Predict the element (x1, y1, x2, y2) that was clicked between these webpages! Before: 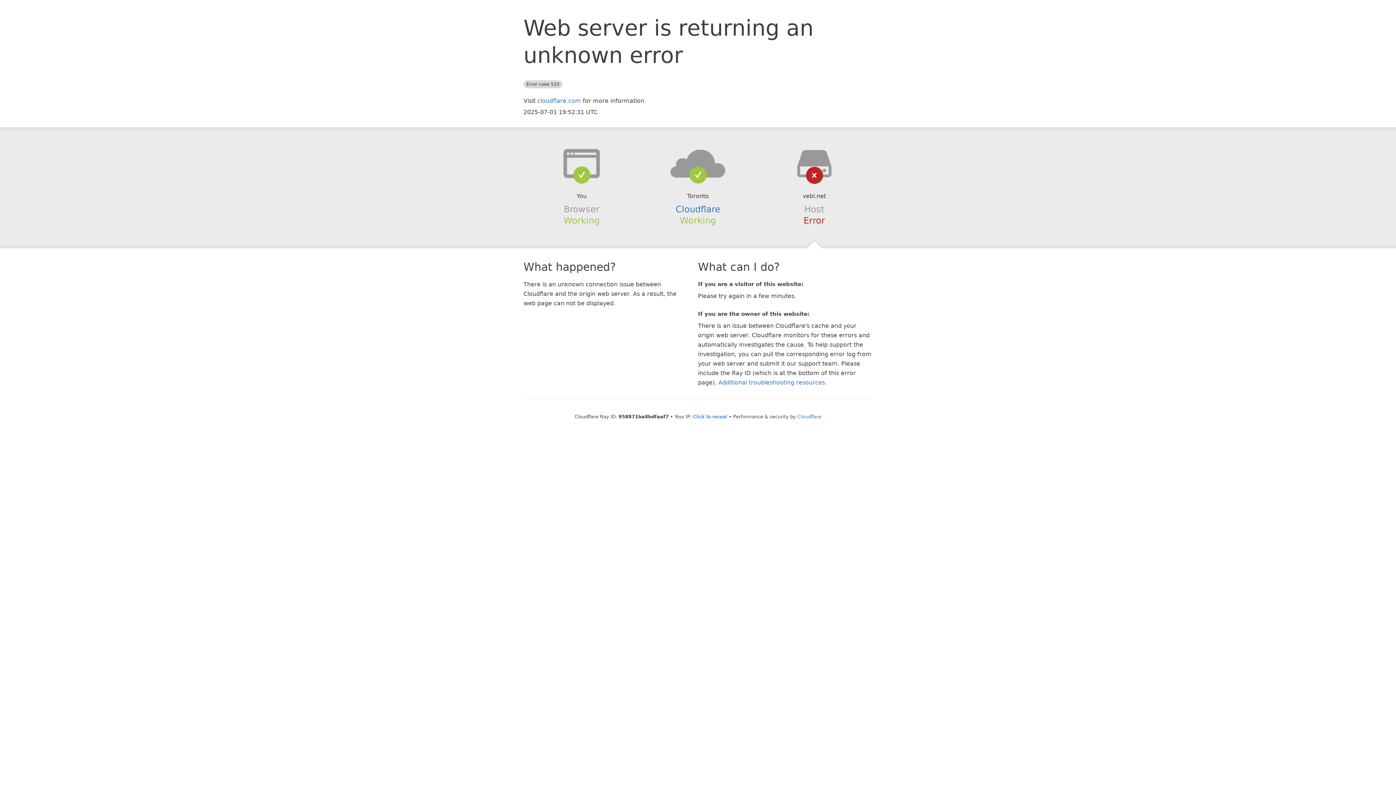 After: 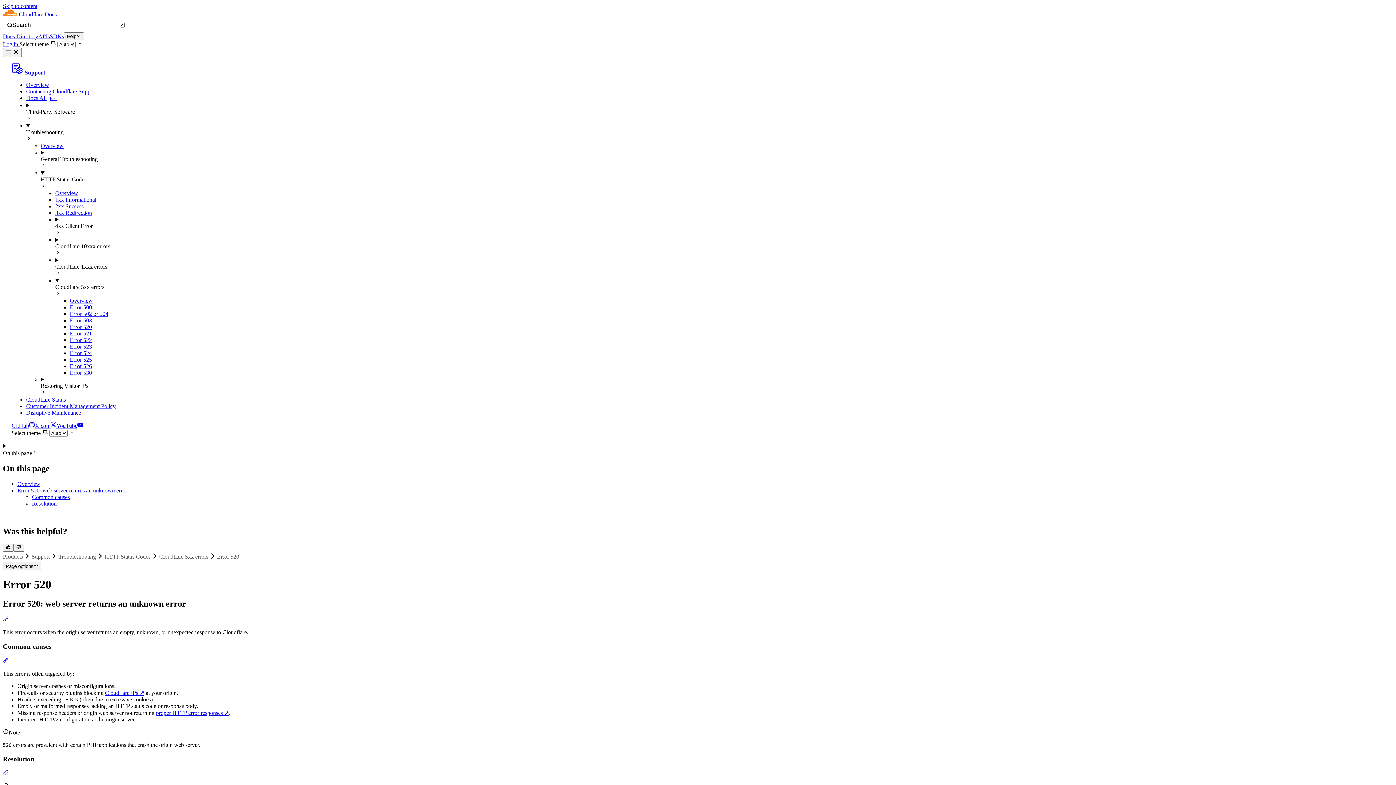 Action: bbox: (718, 379, 825, 386) label: Additional troubleshooting resources